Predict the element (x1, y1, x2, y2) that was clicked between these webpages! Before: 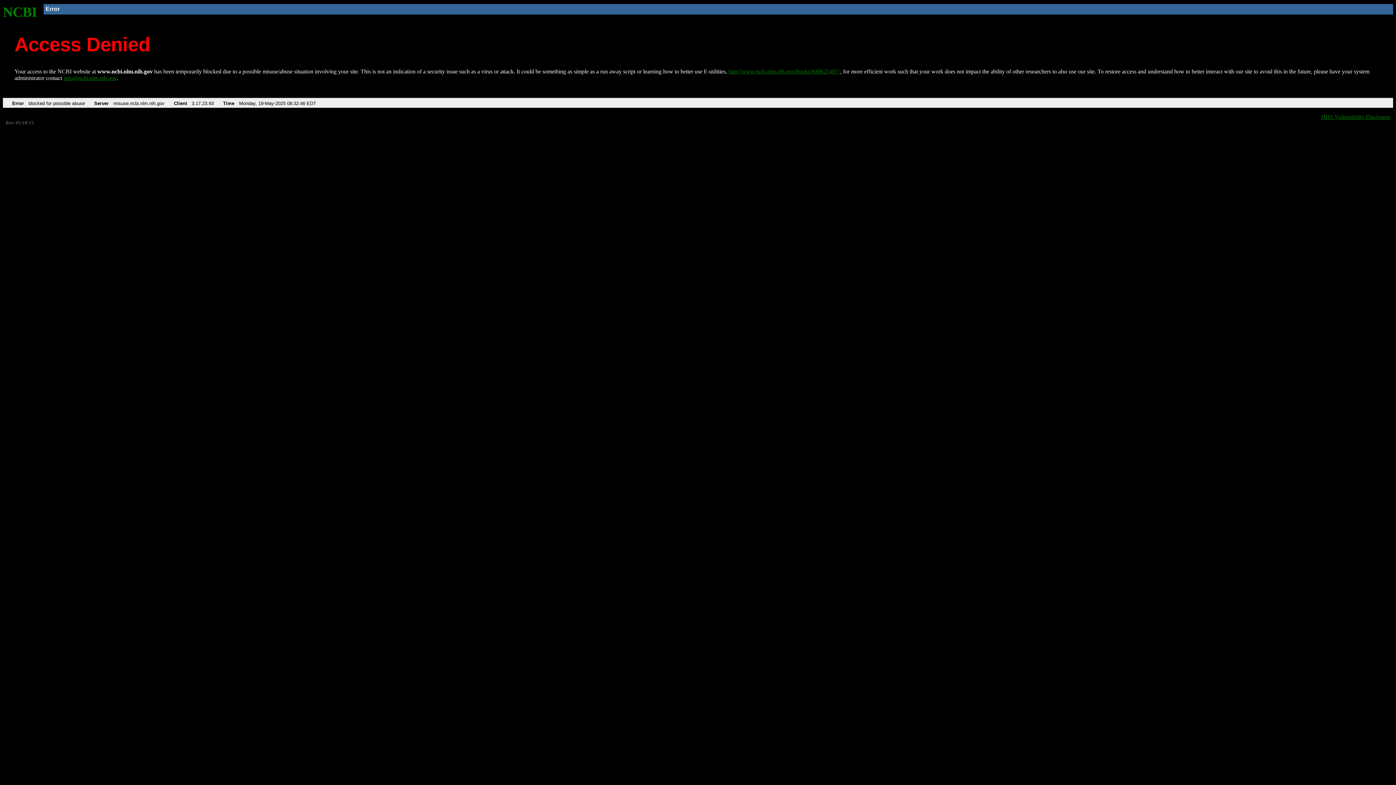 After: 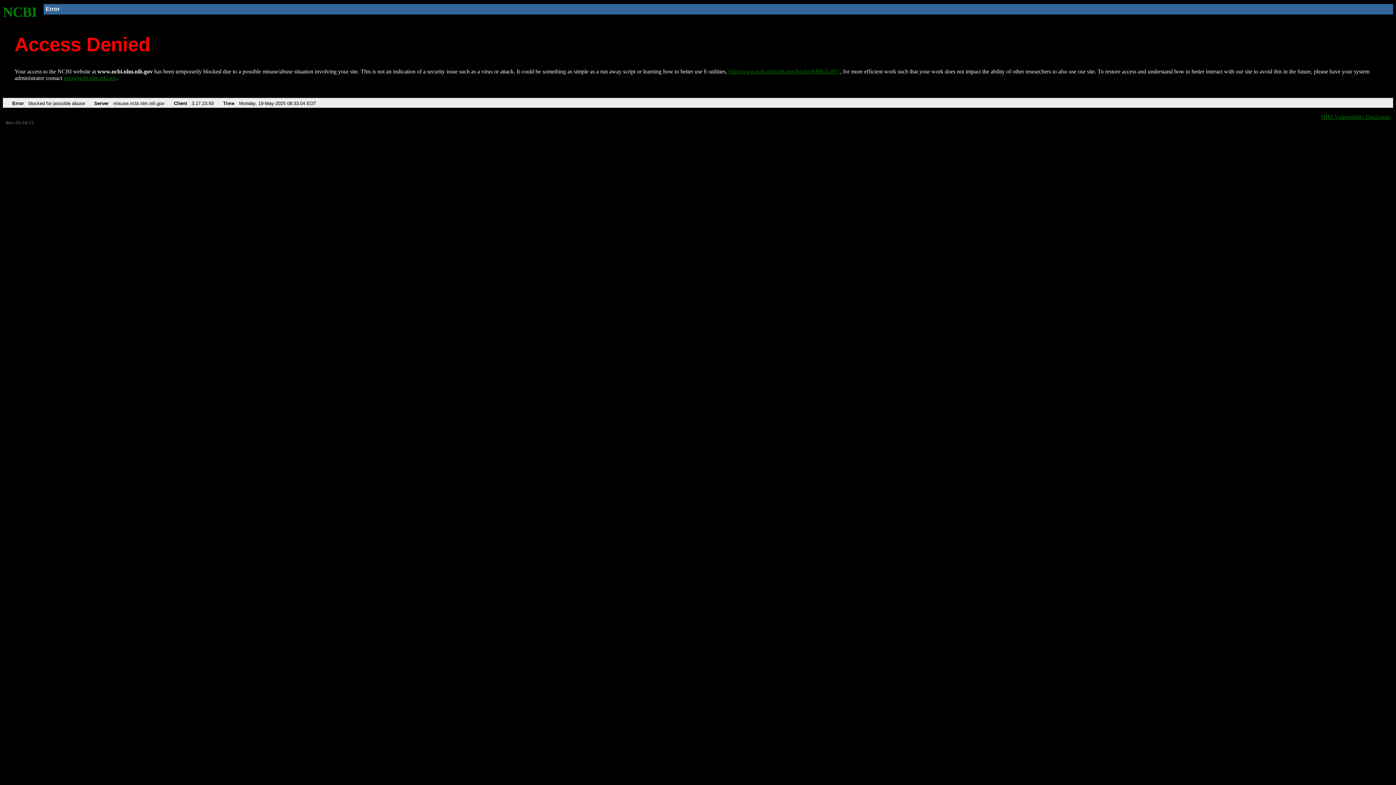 Action: label: NCBI bbox: (2, 4, 37, 19)